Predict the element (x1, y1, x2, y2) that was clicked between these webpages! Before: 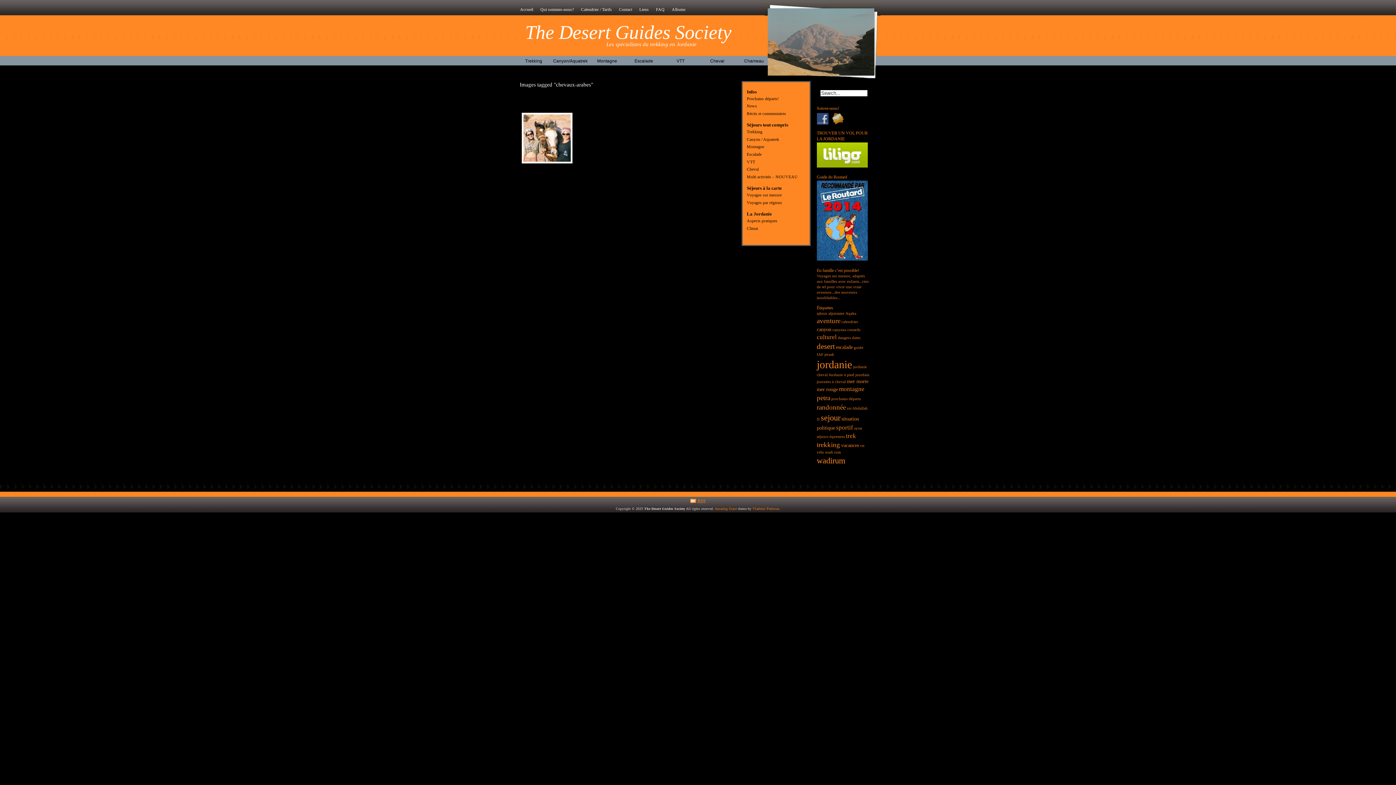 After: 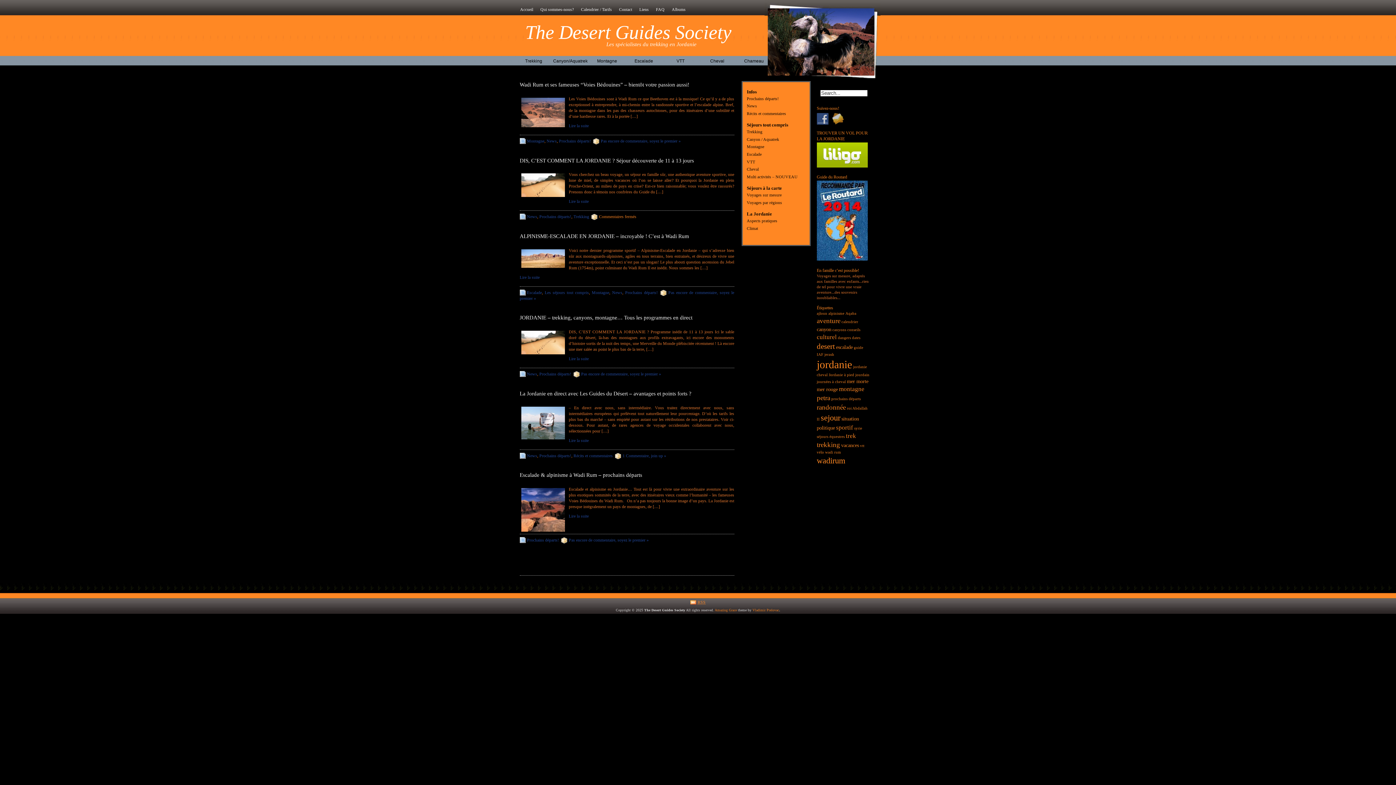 Action: label: Prochains départs! bbox: (746, 95, 779, 101)